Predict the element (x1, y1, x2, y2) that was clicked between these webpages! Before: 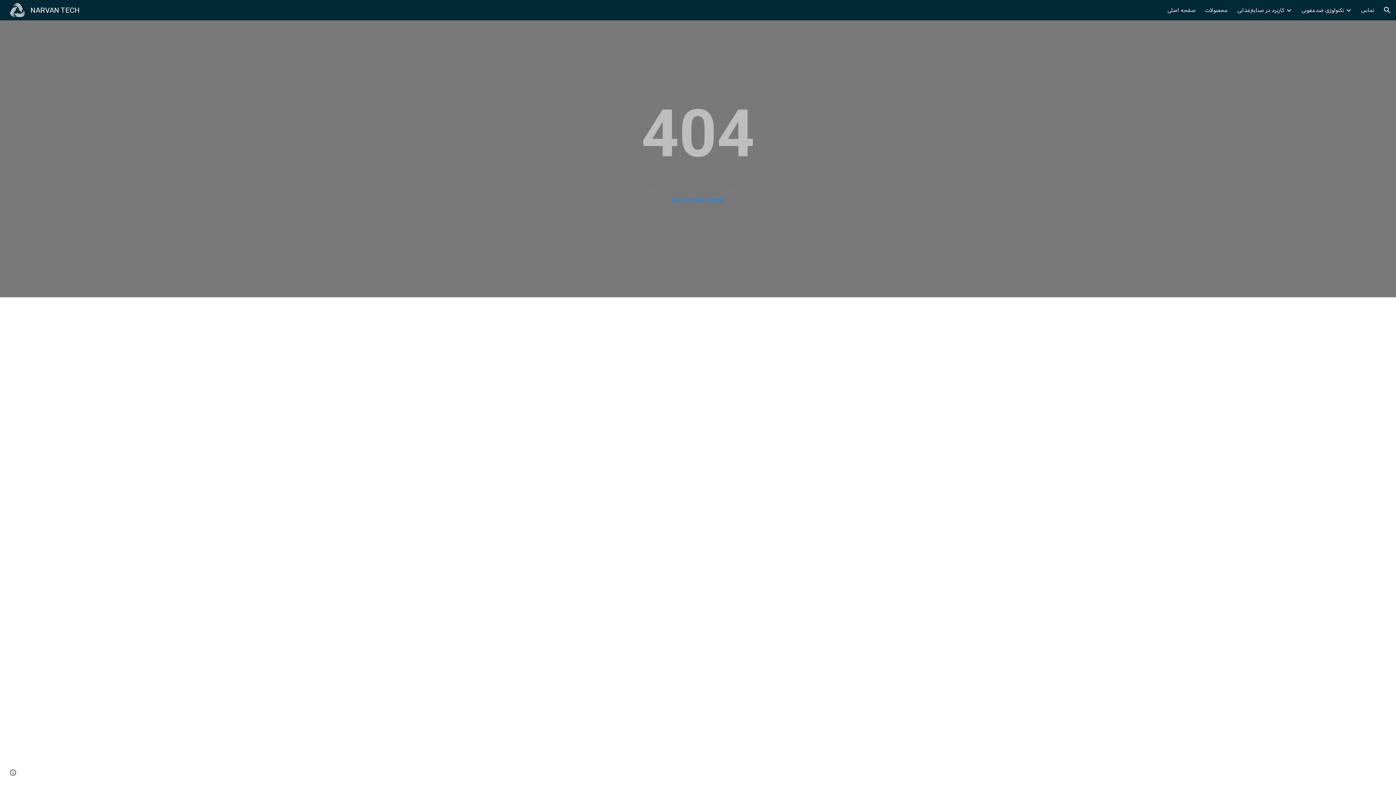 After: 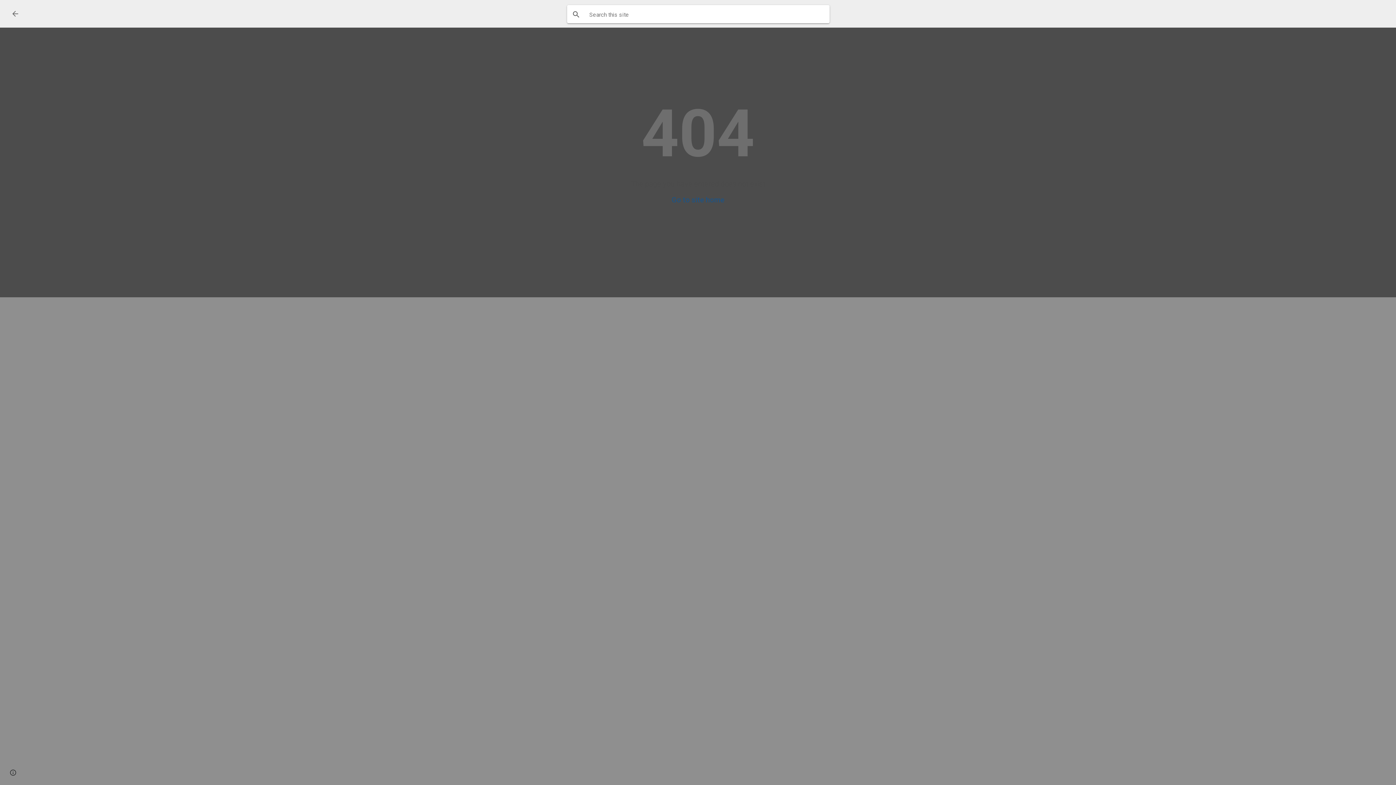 Action: label: Open search bar bbox: (1378, 1, 1396, 18)